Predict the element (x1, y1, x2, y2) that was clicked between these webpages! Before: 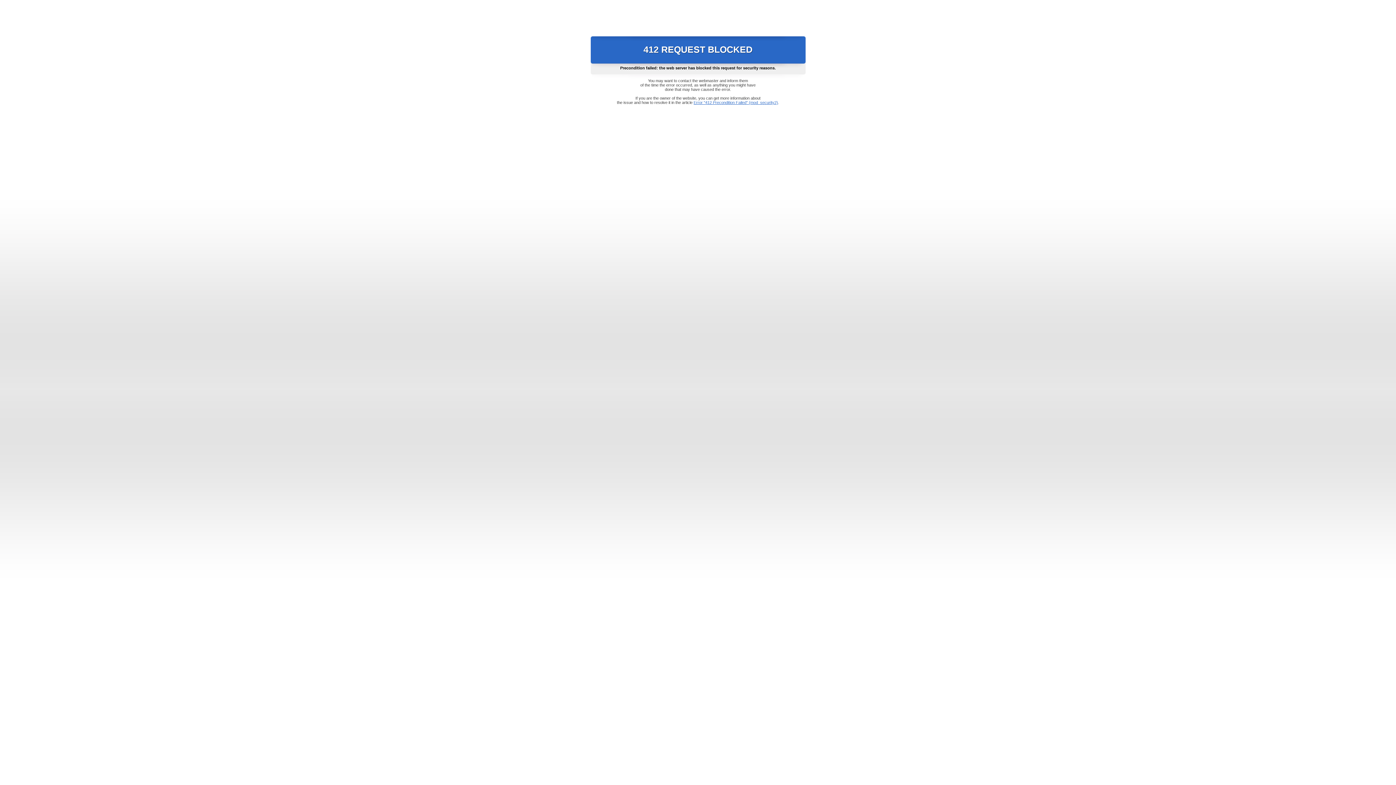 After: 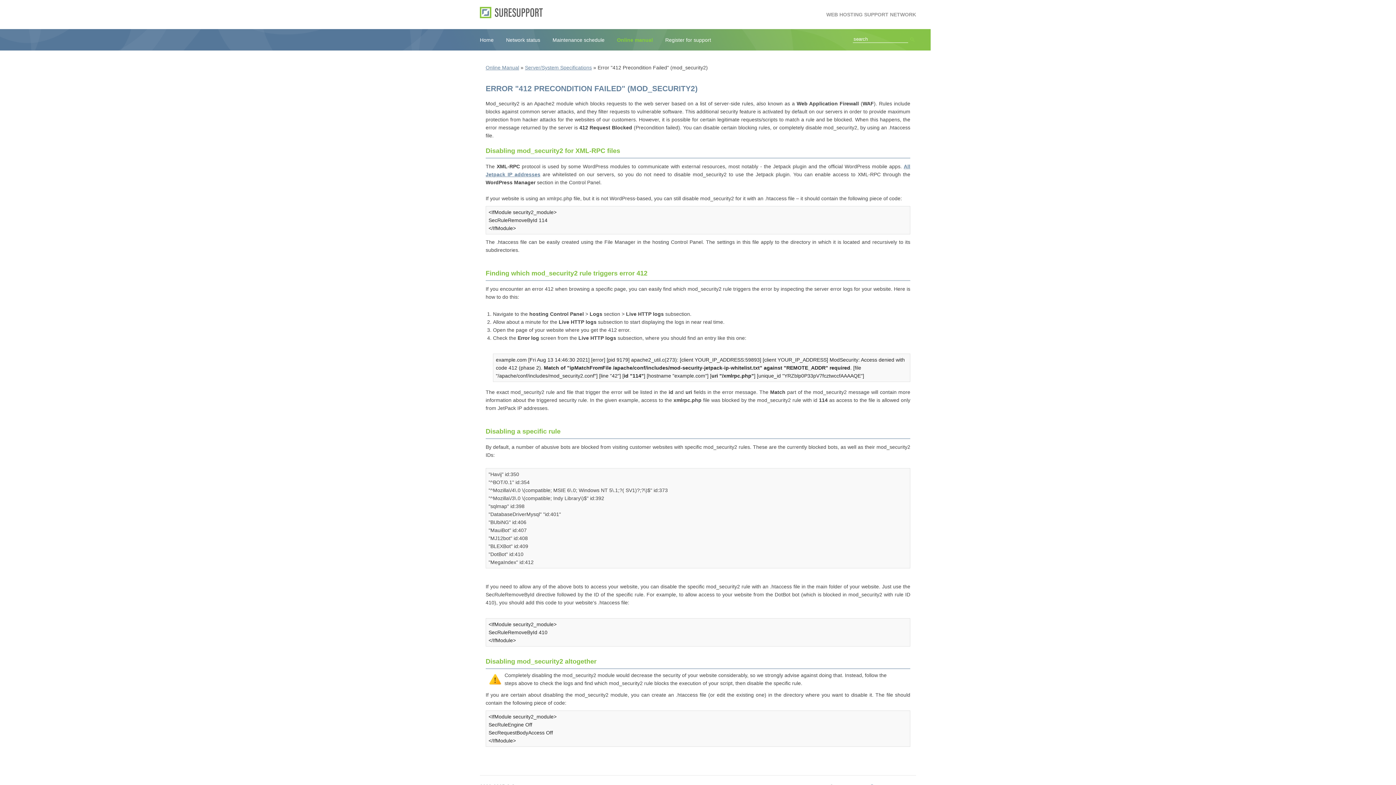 Action: bbox: (693, 100, 778, 104) label: Error "412 Precondition Failed" (mod_security2)